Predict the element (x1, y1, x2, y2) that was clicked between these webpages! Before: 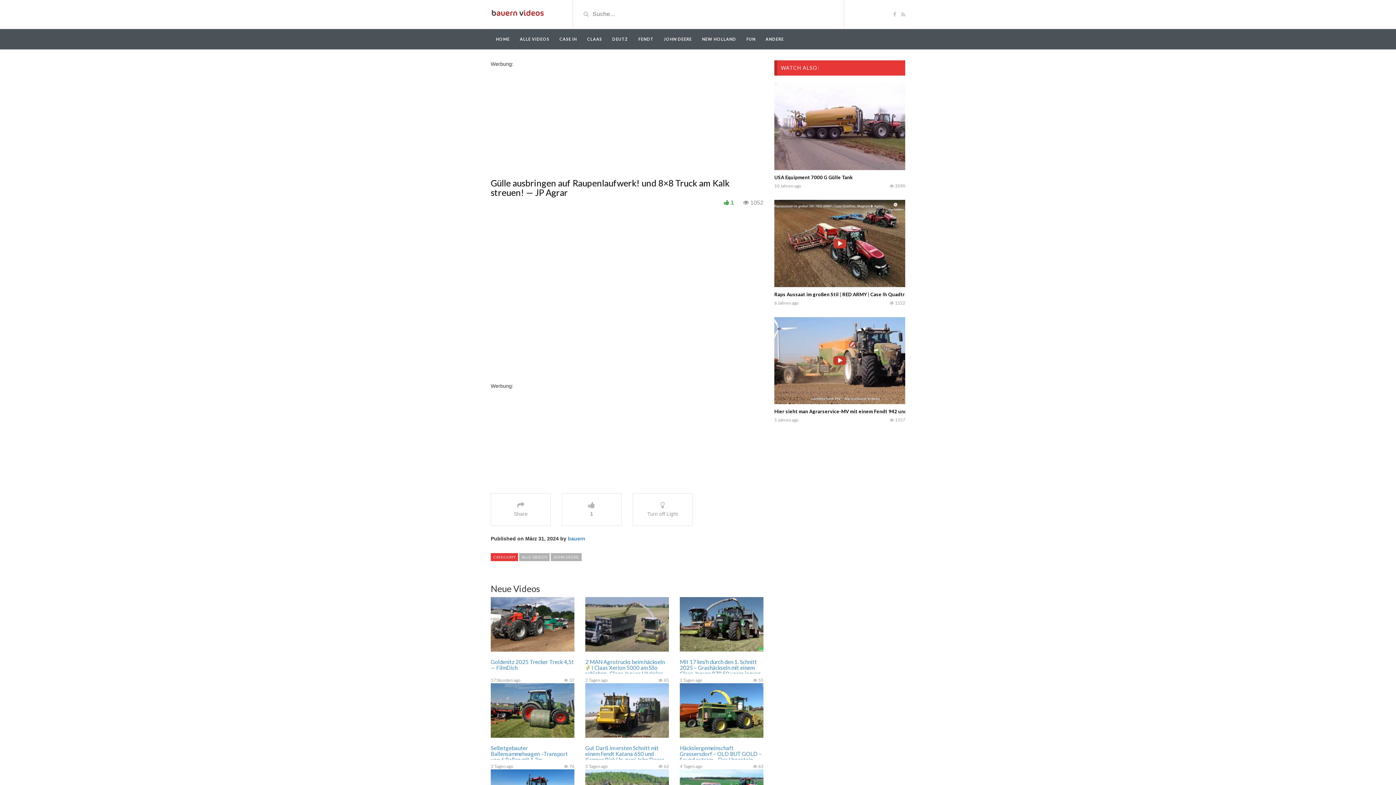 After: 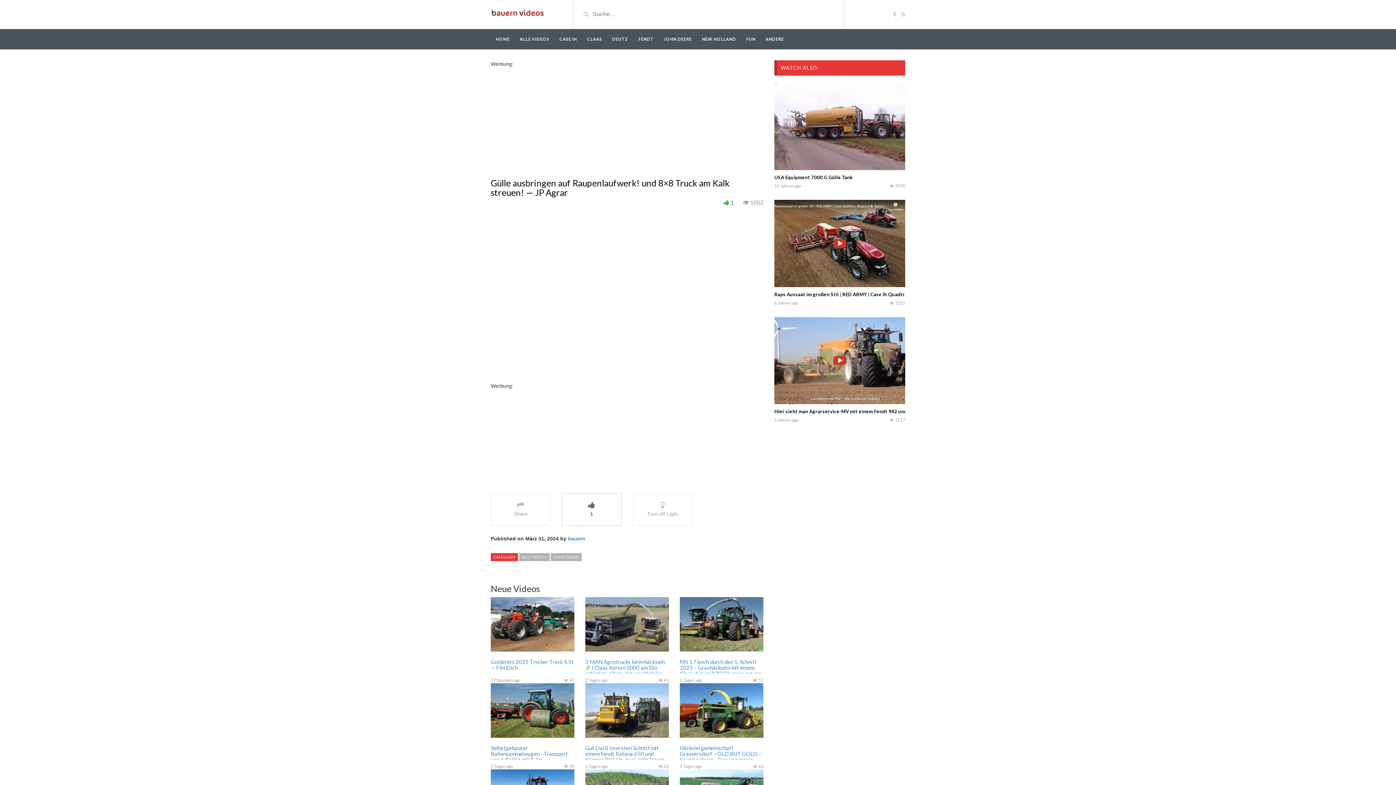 Action: label: 1 bbox: (561, 493, 621, 526)